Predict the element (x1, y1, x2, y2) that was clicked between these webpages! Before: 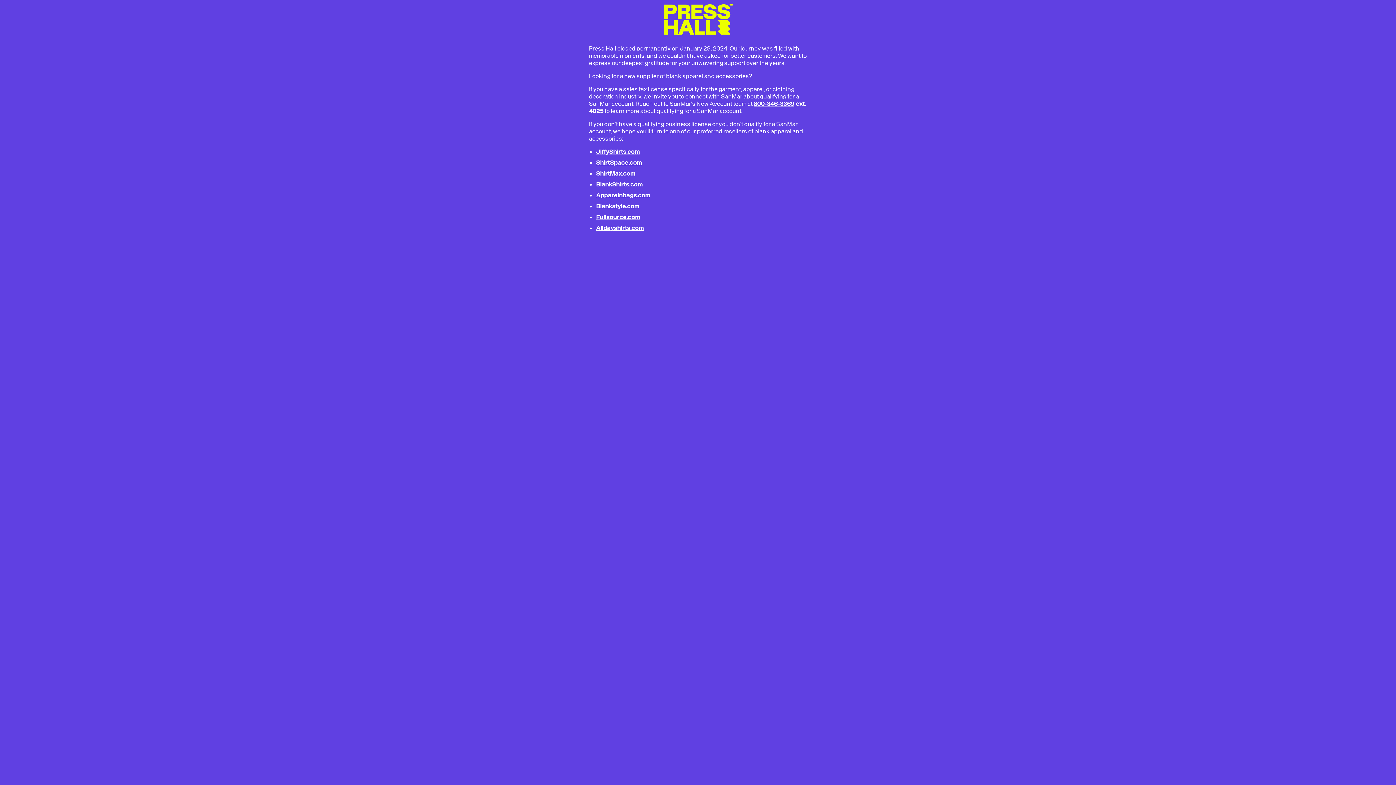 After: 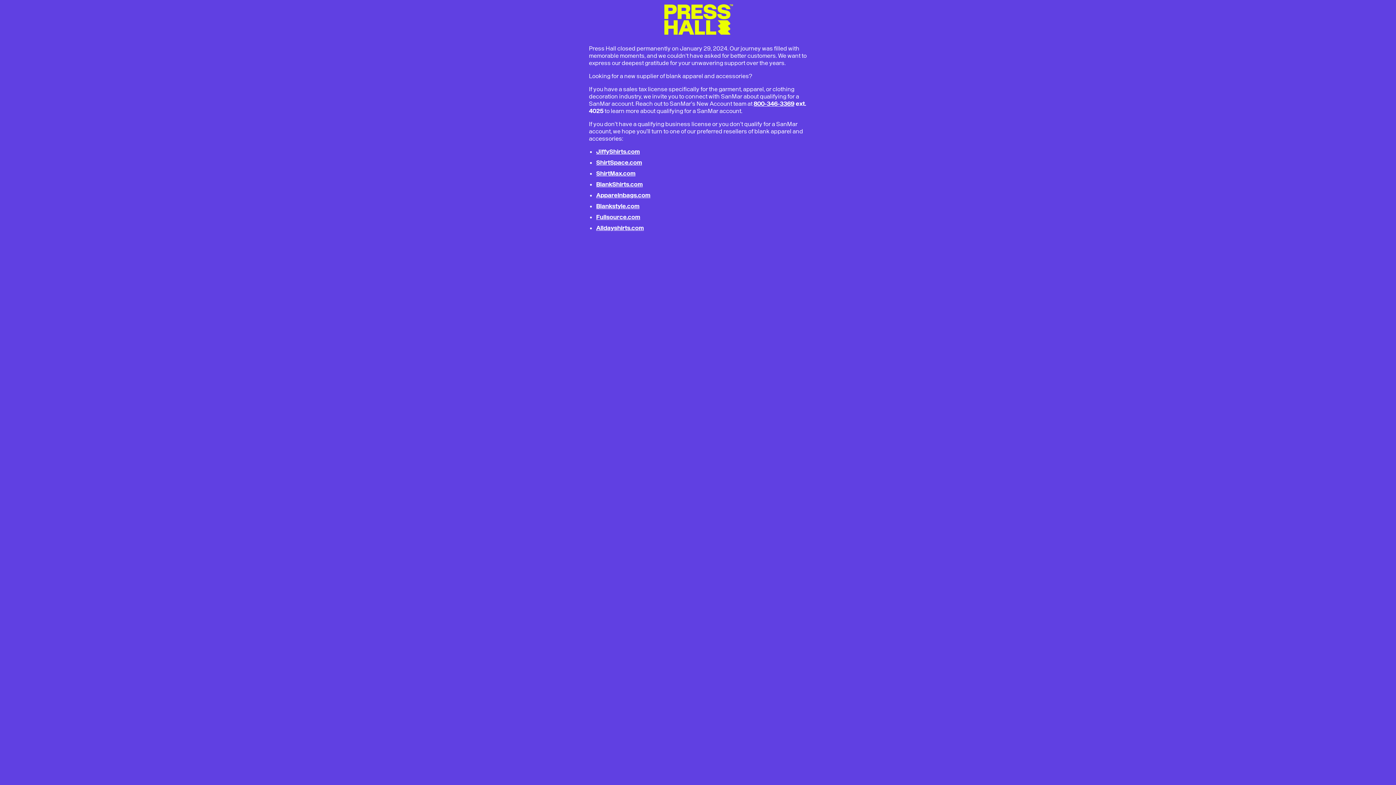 Action: bbox: (596, 148, 640, 155) label: JiffyShirts.com